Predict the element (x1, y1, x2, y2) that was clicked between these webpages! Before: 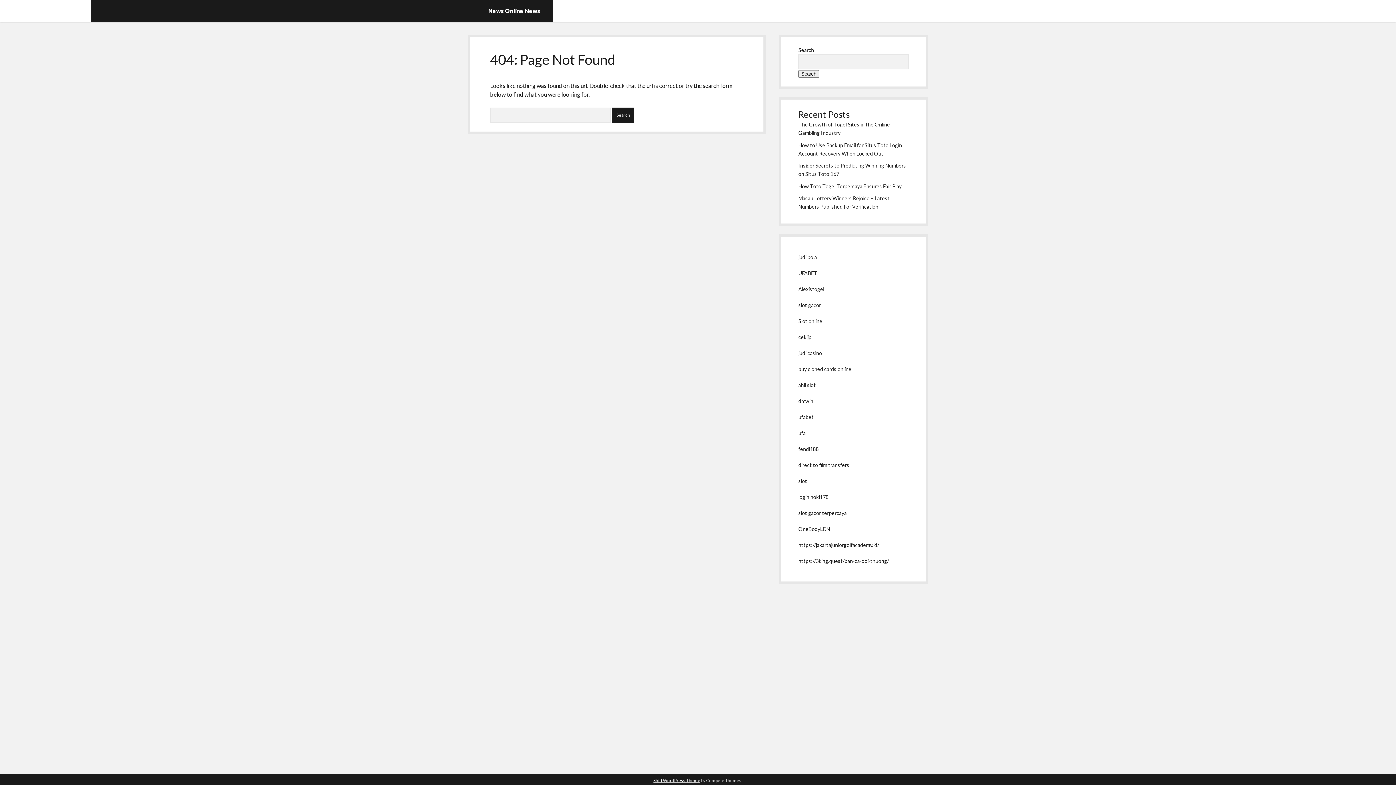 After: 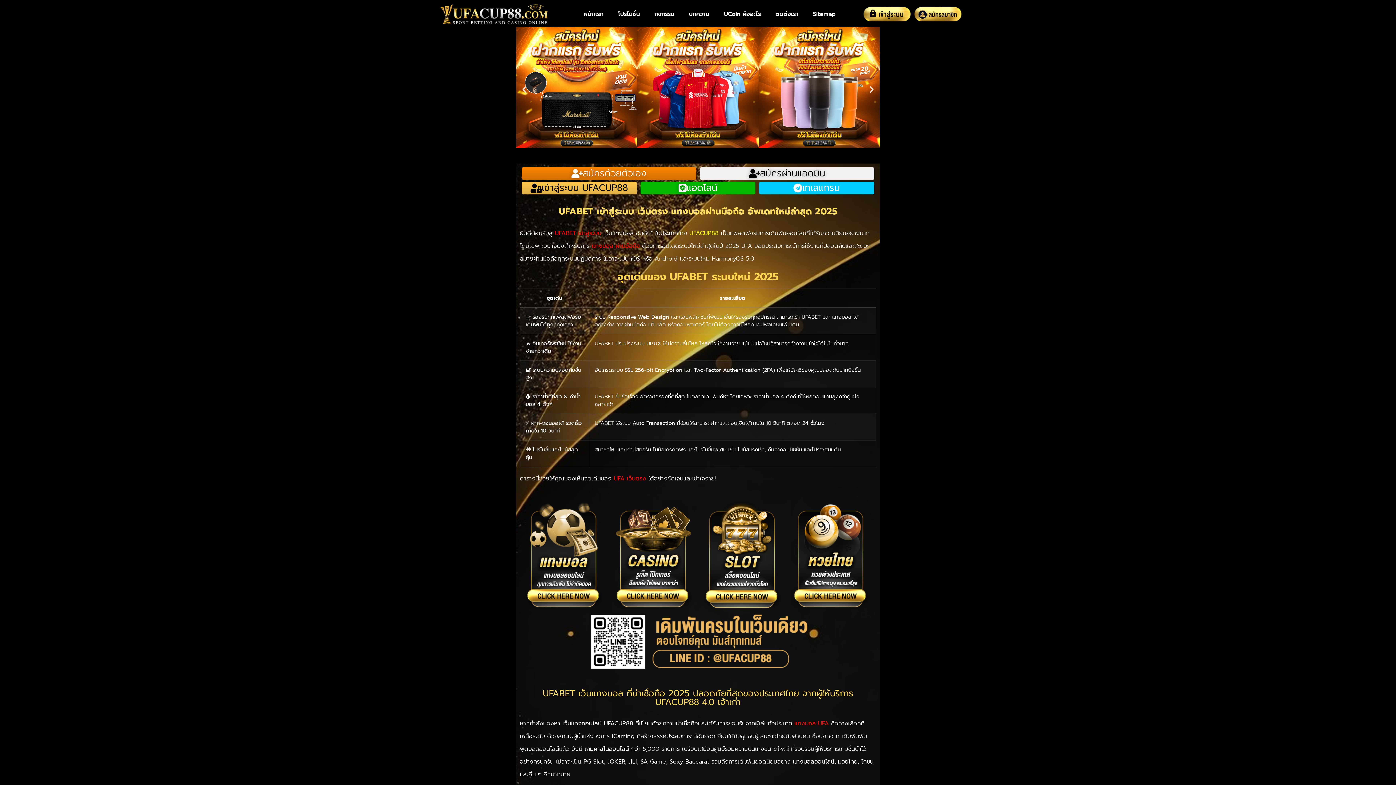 Action: bbox: (798, 430, 805, 436) label: ufa